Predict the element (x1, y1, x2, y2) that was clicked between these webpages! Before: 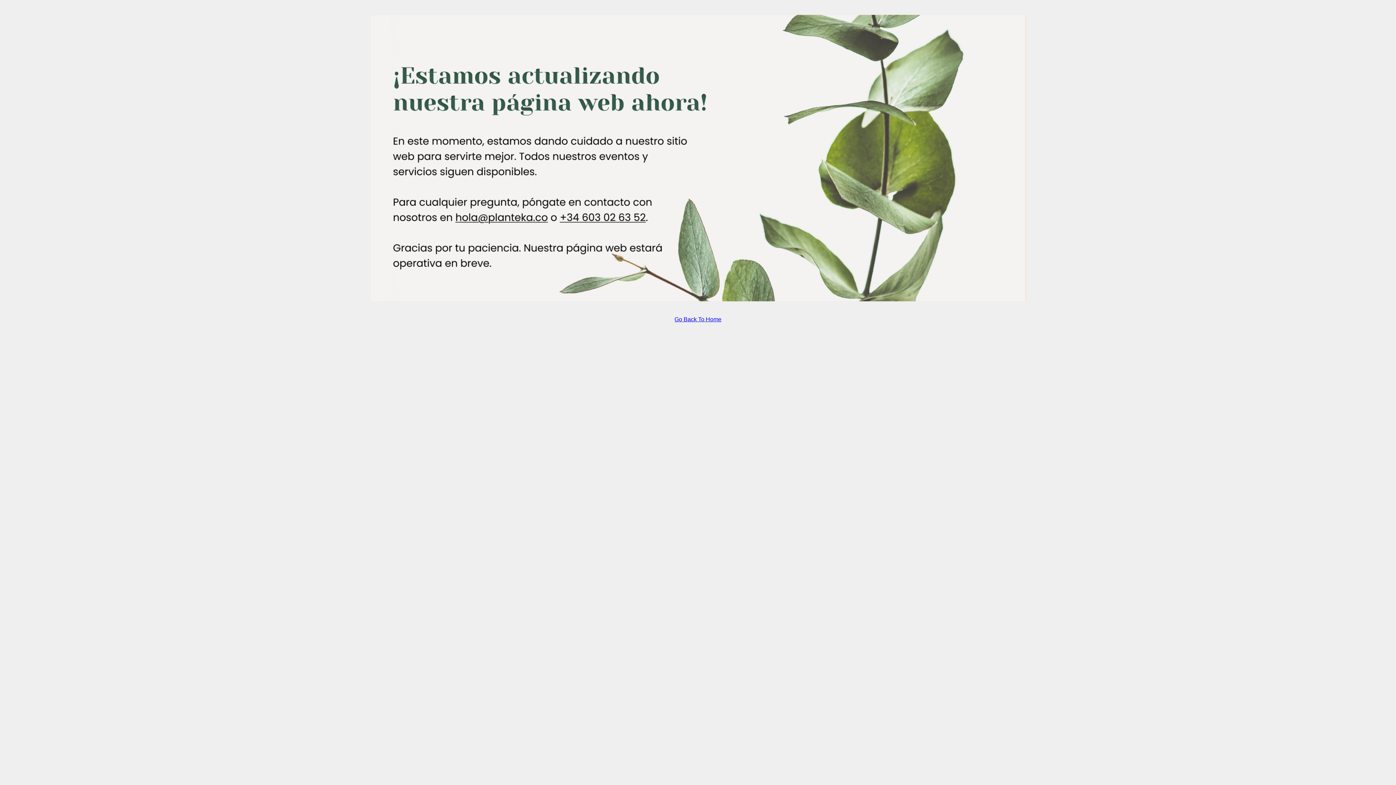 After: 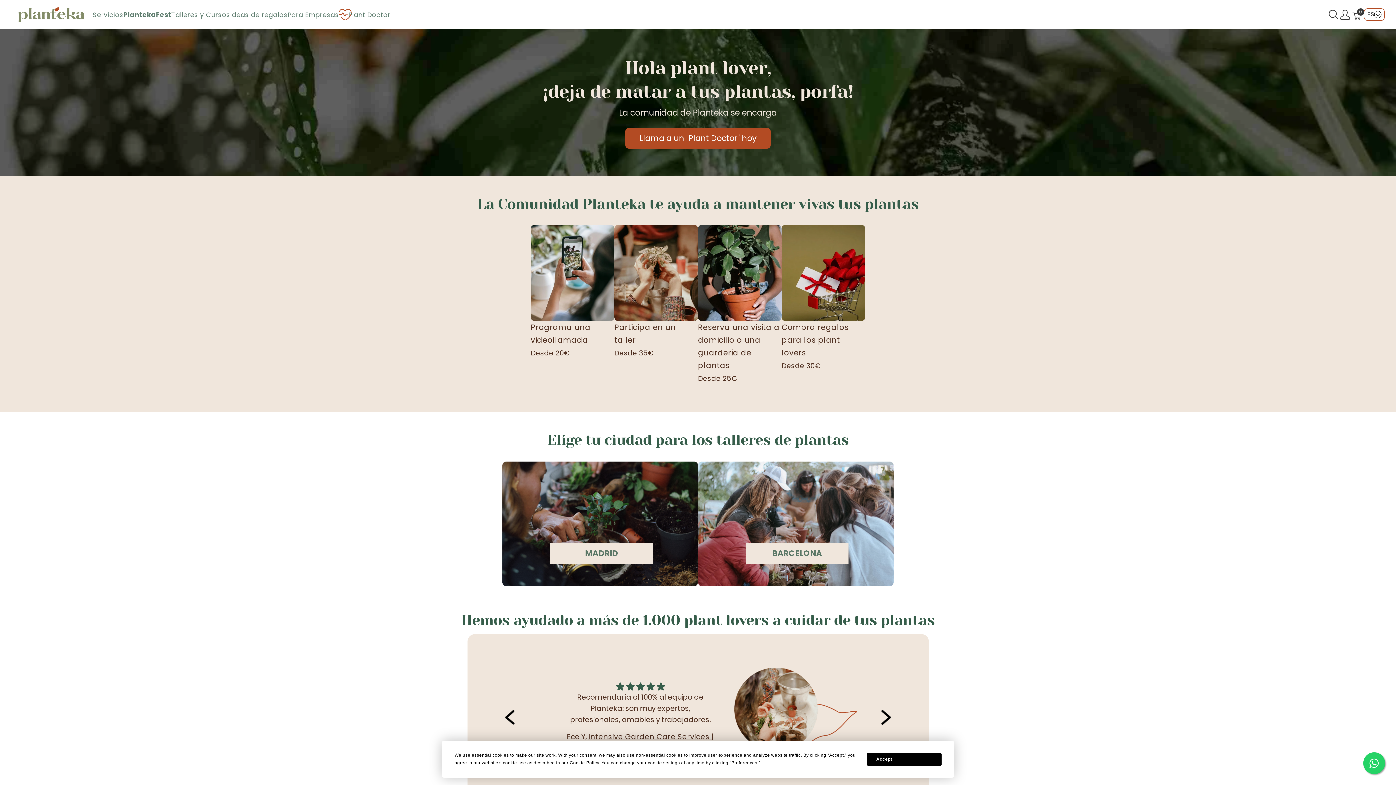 Action: bbox: (674, 316, 721, 322) label: Go Back To Home